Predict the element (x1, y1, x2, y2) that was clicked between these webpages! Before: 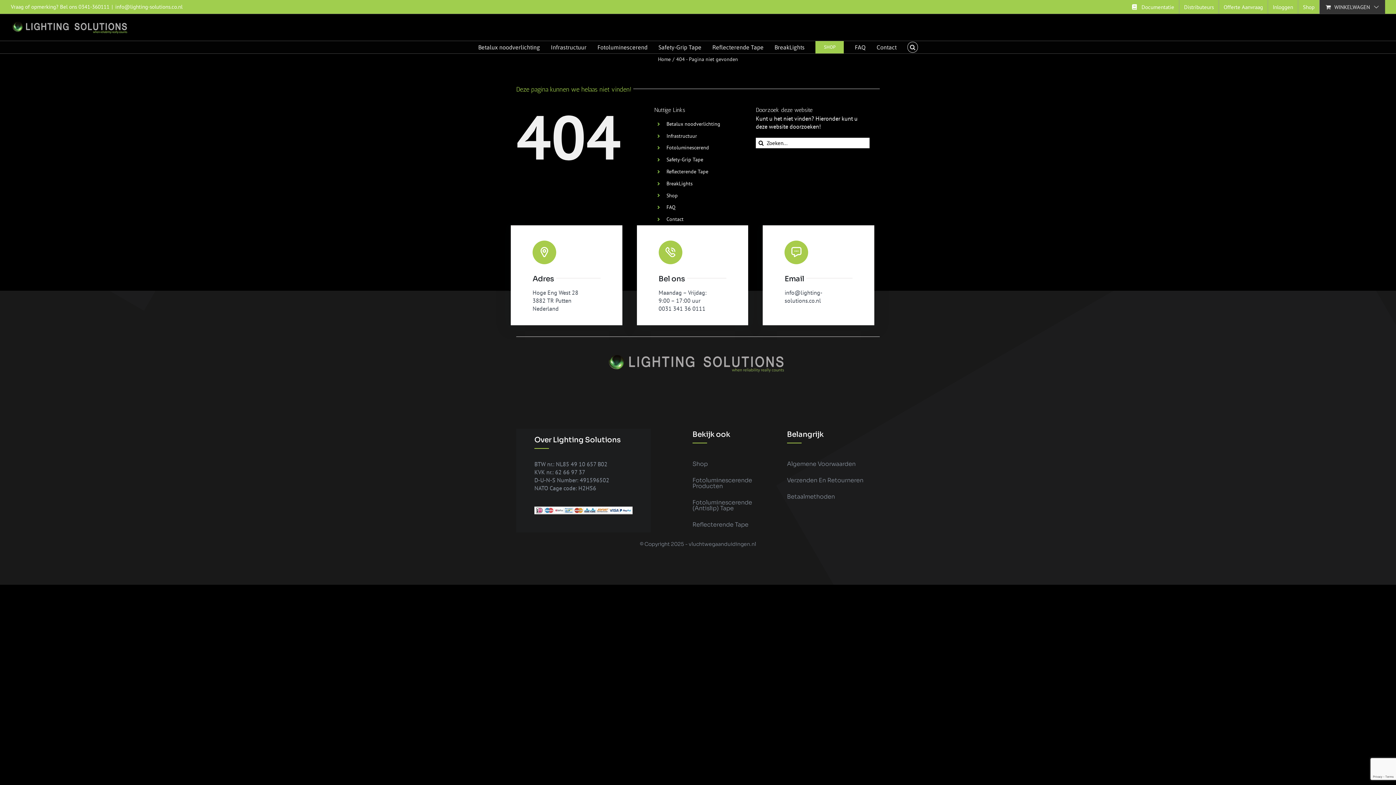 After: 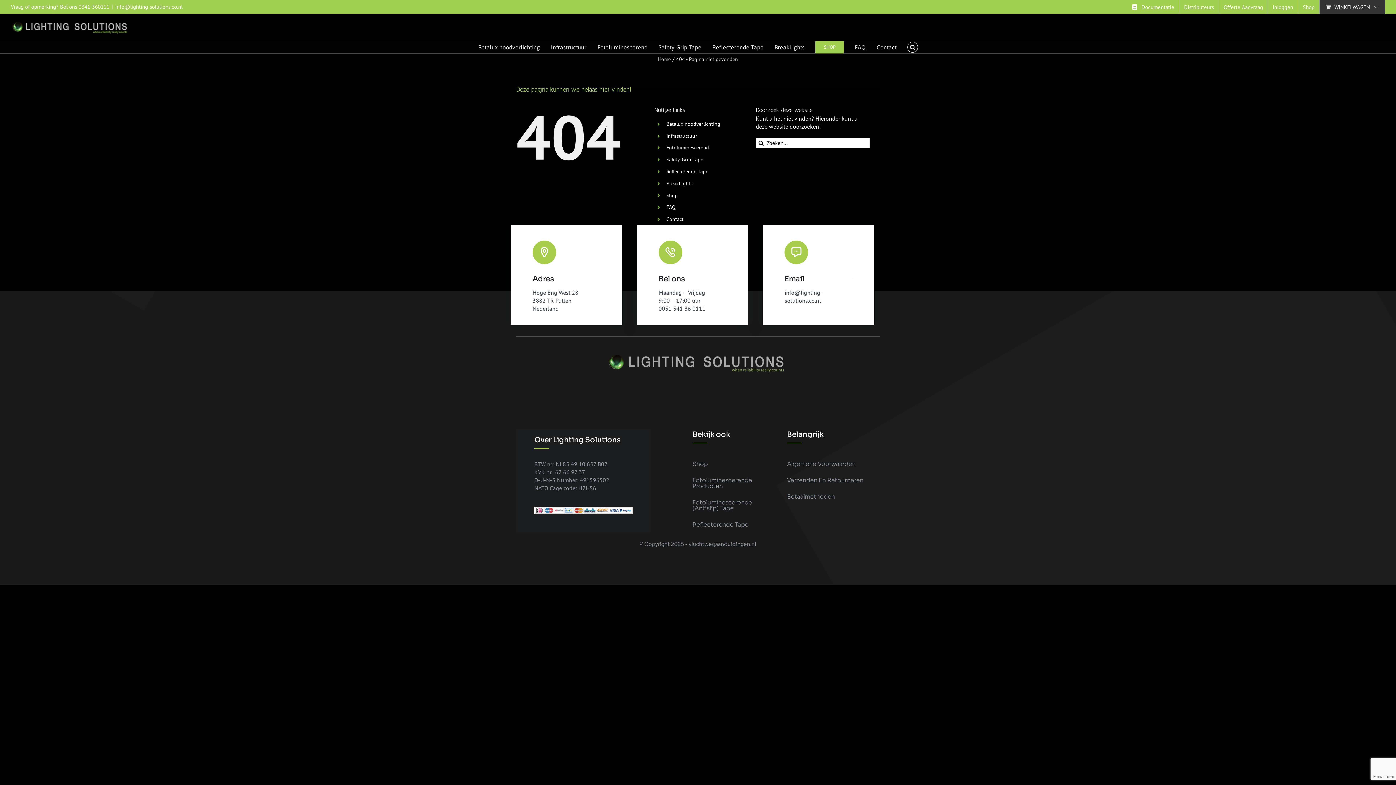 Action: bbox: (115, 3, 182, 10) label: info@lighting-solutions.co.nl